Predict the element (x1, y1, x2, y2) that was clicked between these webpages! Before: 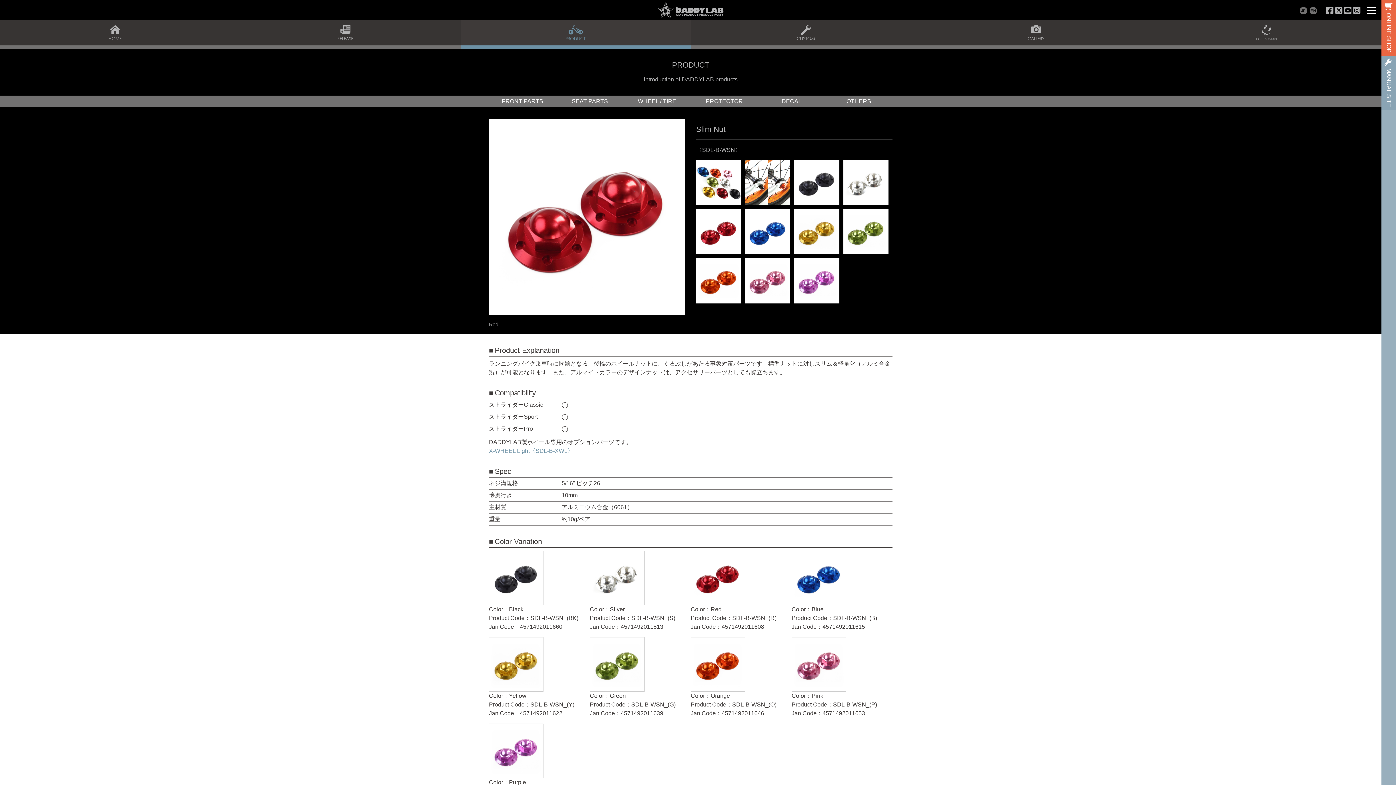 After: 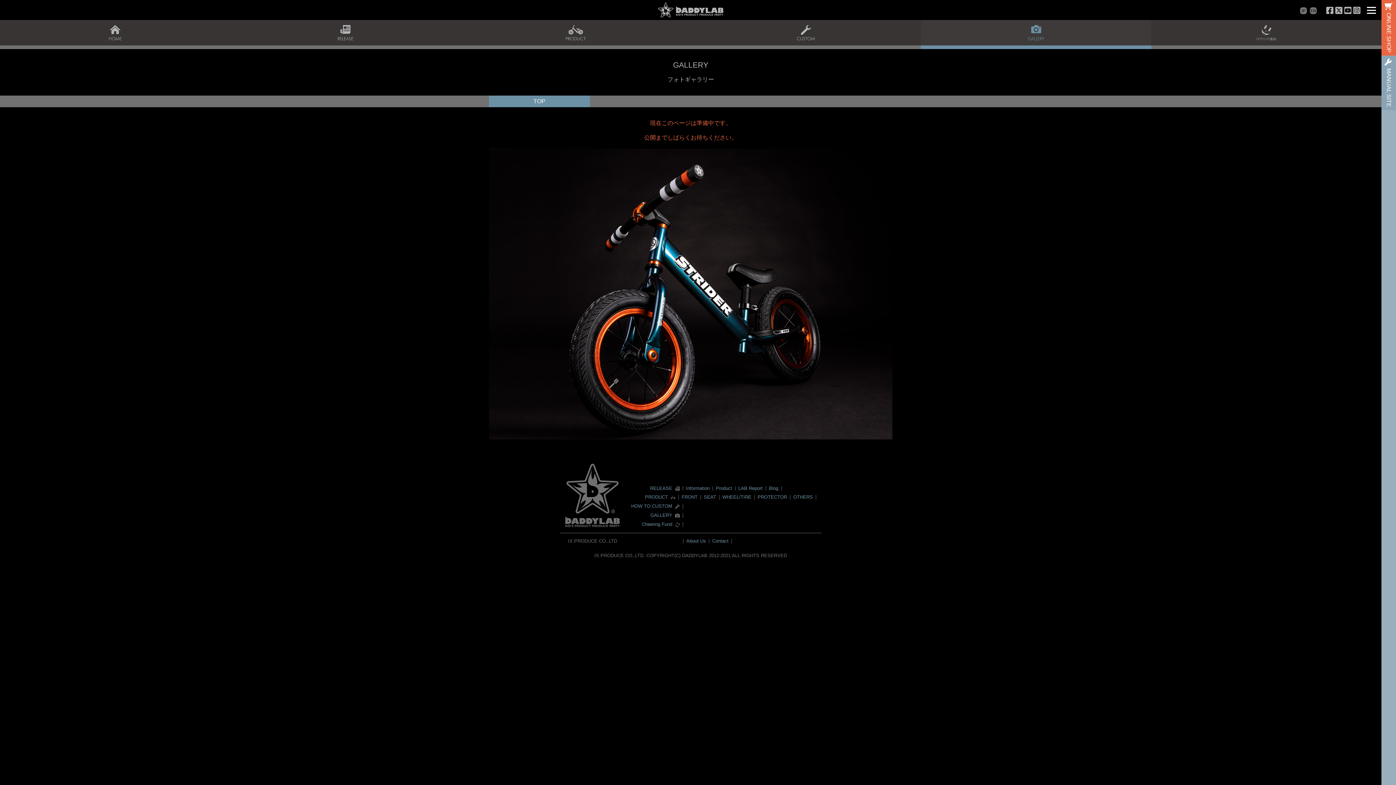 Action: bbox: (921, 20, 1151, 45)